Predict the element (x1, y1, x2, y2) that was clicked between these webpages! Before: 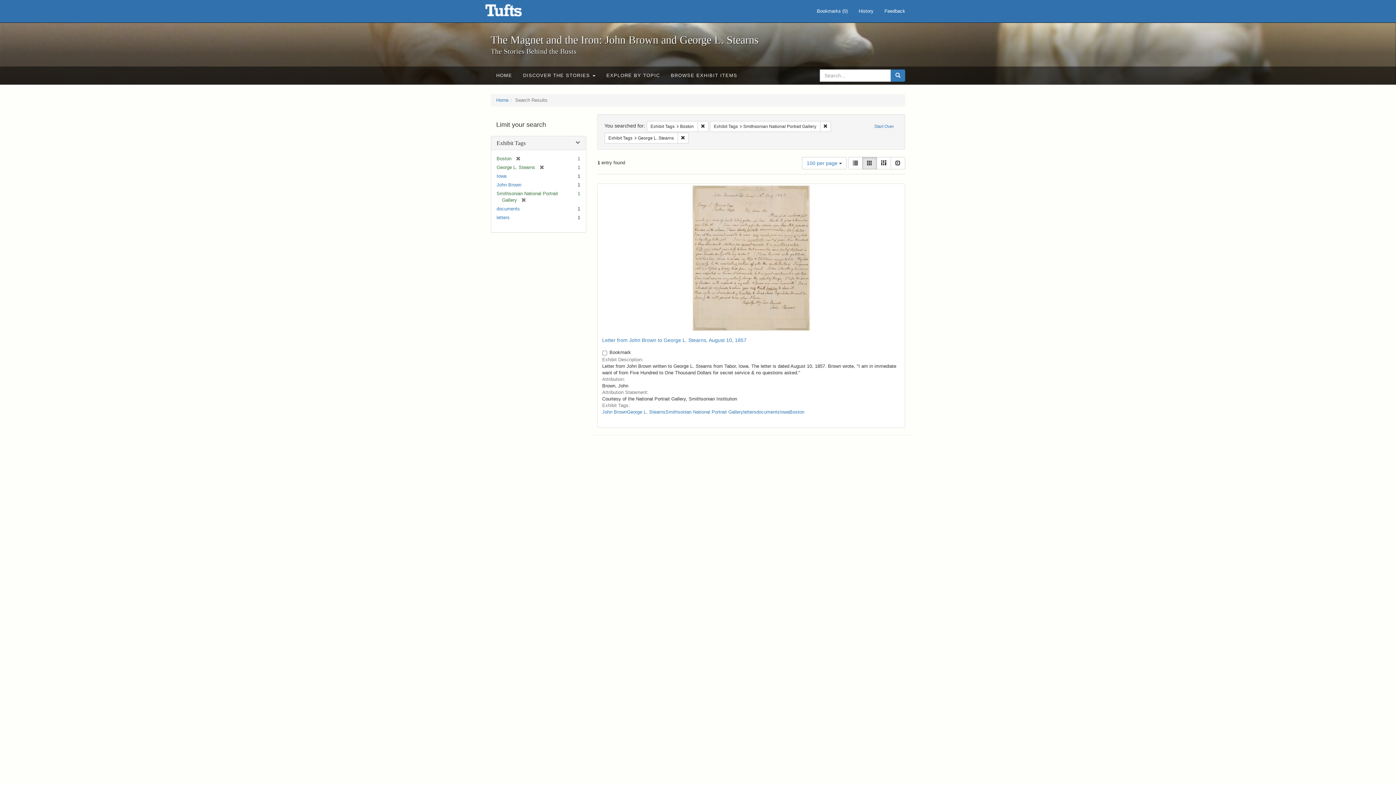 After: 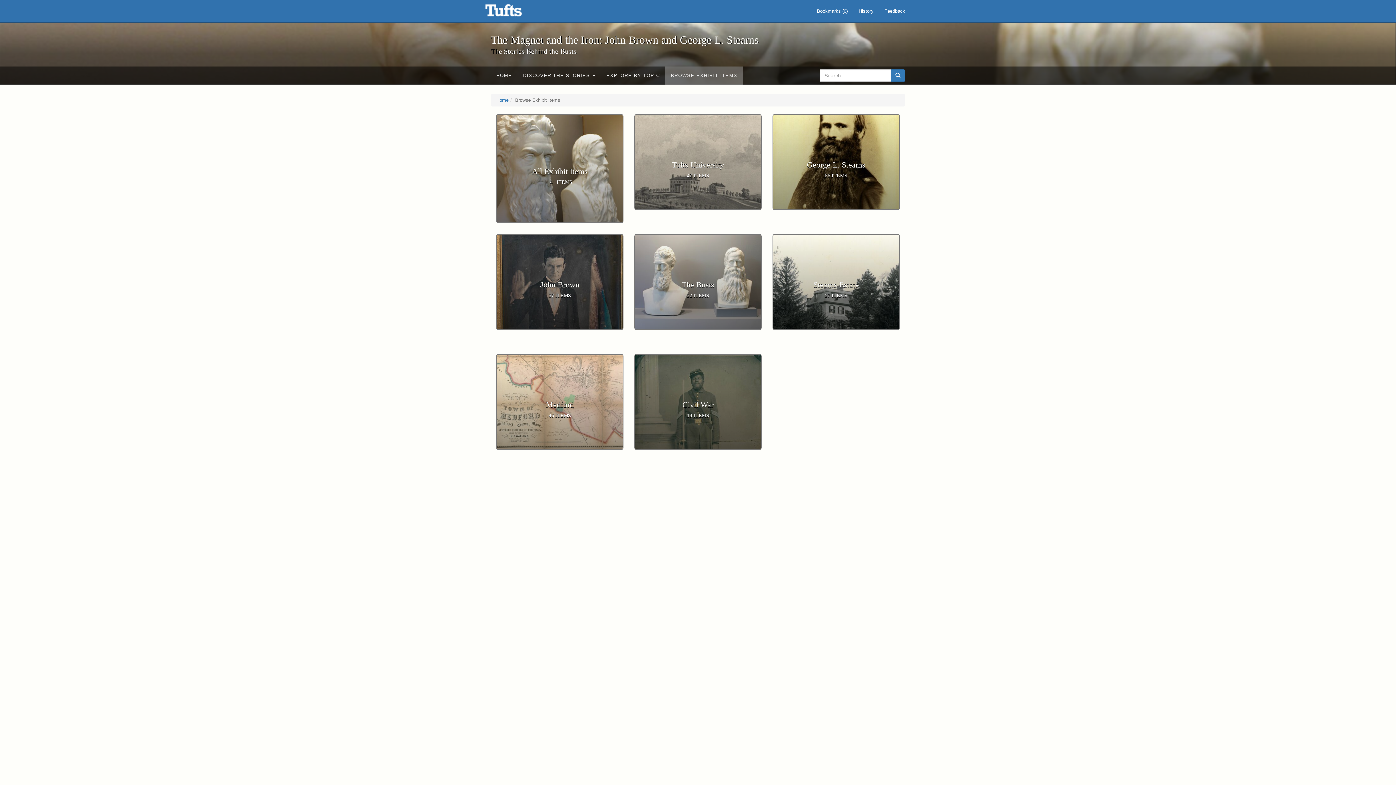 Action: label: BROWSE EXHIBIT ITEMS bbox: (665, 66, 742, 84)